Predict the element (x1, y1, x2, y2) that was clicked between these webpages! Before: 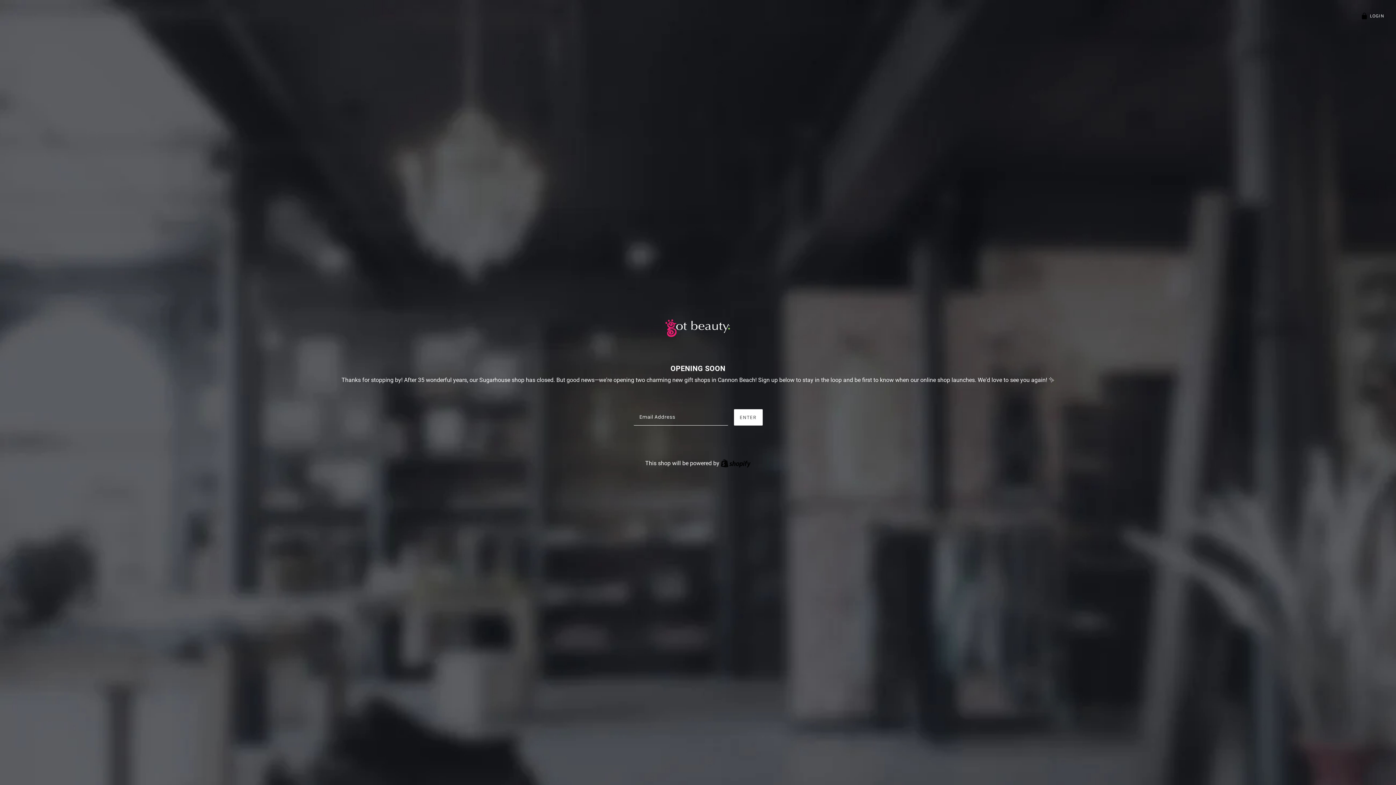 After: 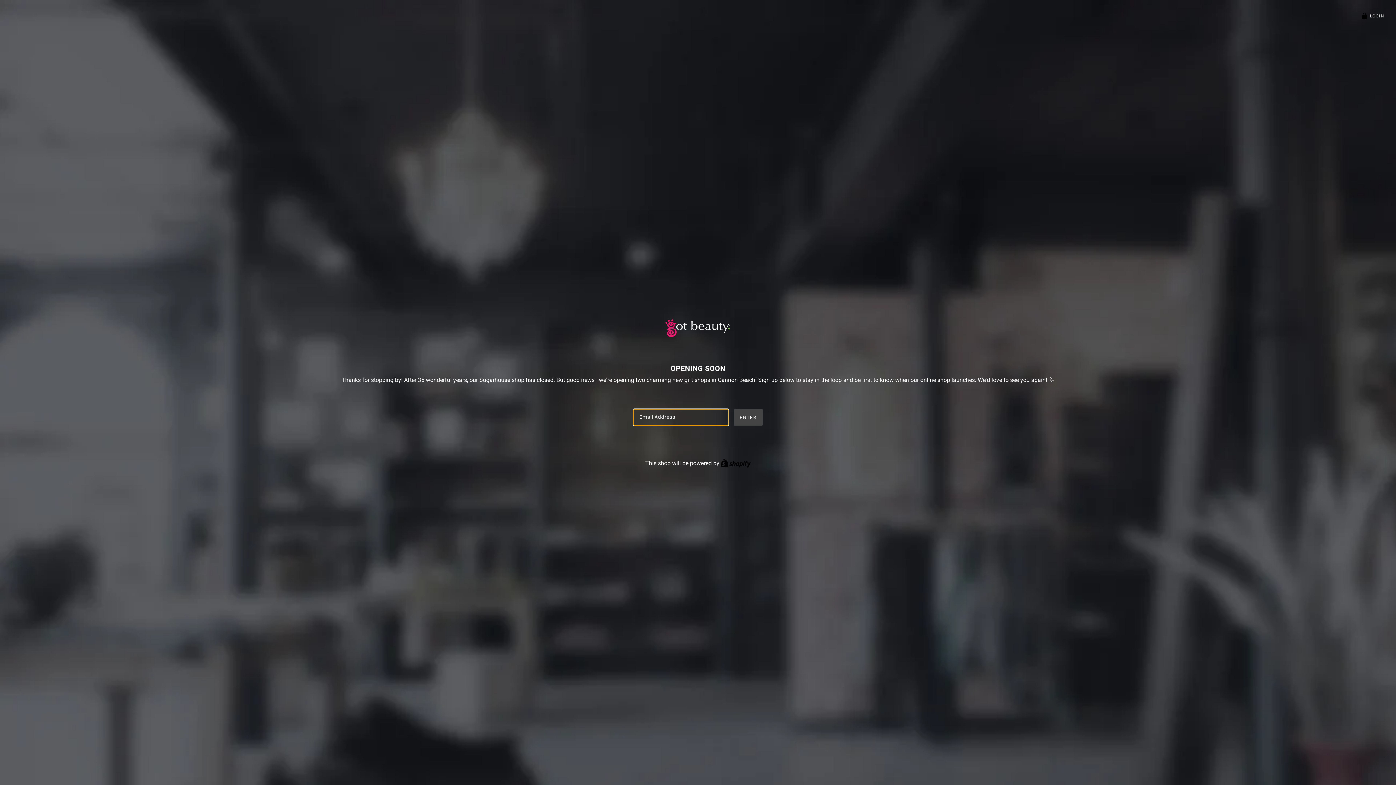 Action: label: ENTER bbox: (734, 409, 762, 425)